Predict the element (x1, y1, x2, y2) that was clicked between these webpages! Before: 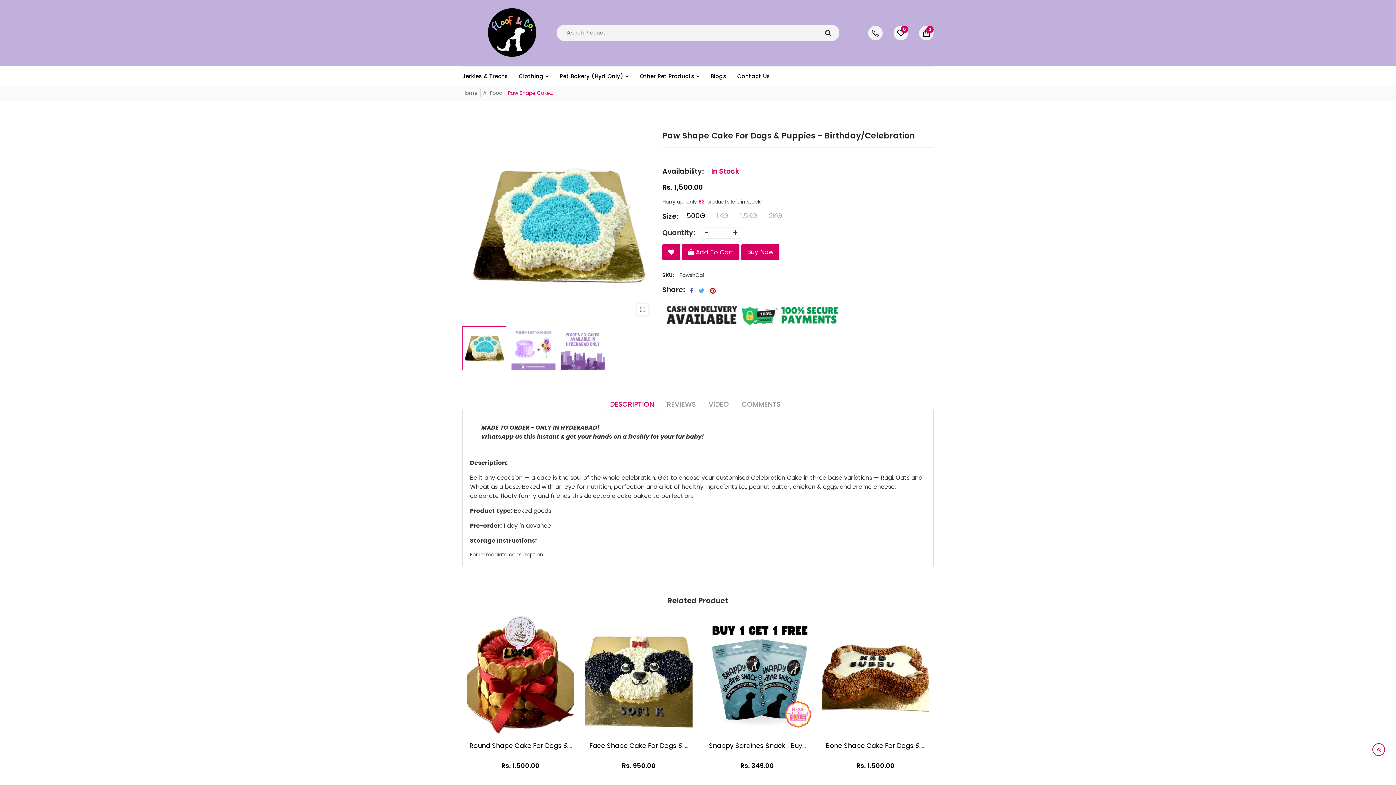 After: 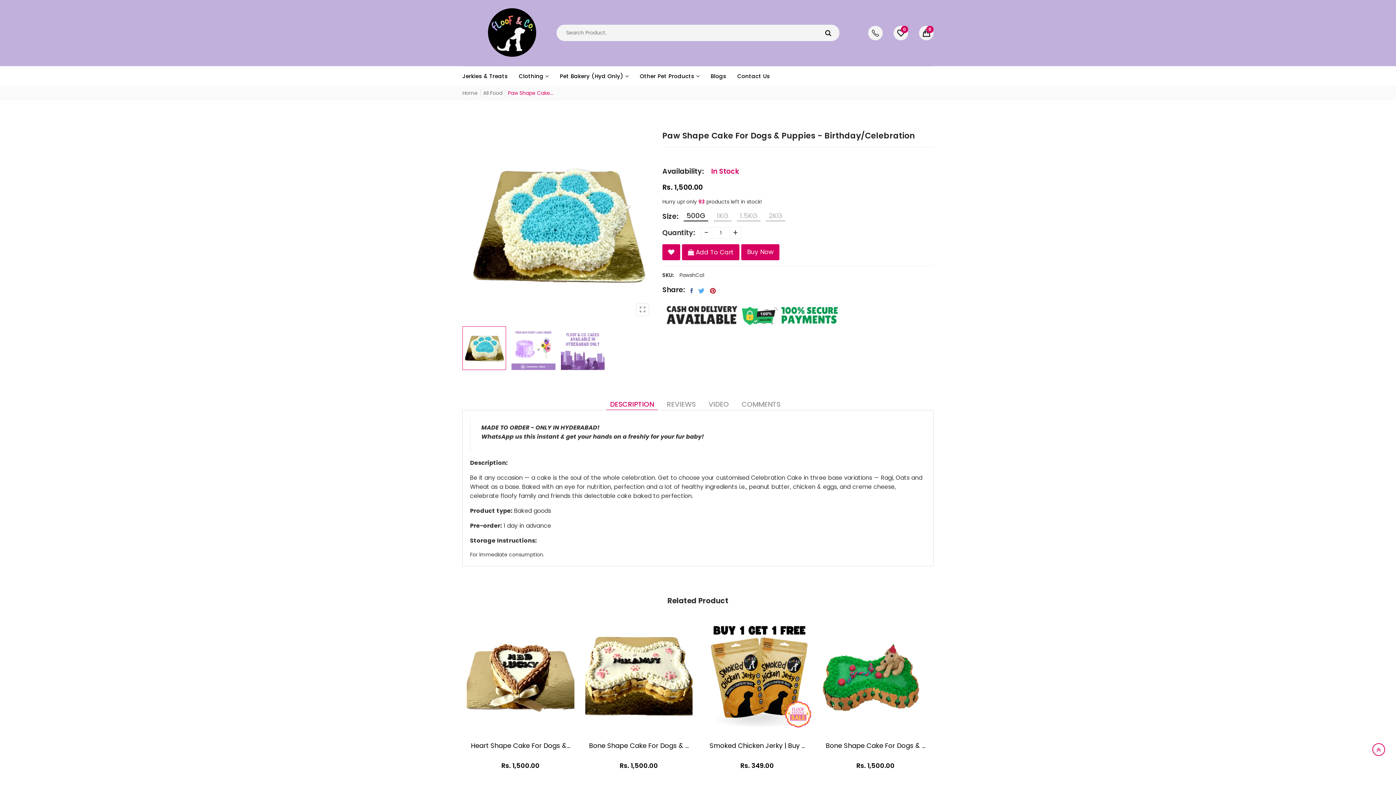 Action: bbox: (690, 287, 693, 294)